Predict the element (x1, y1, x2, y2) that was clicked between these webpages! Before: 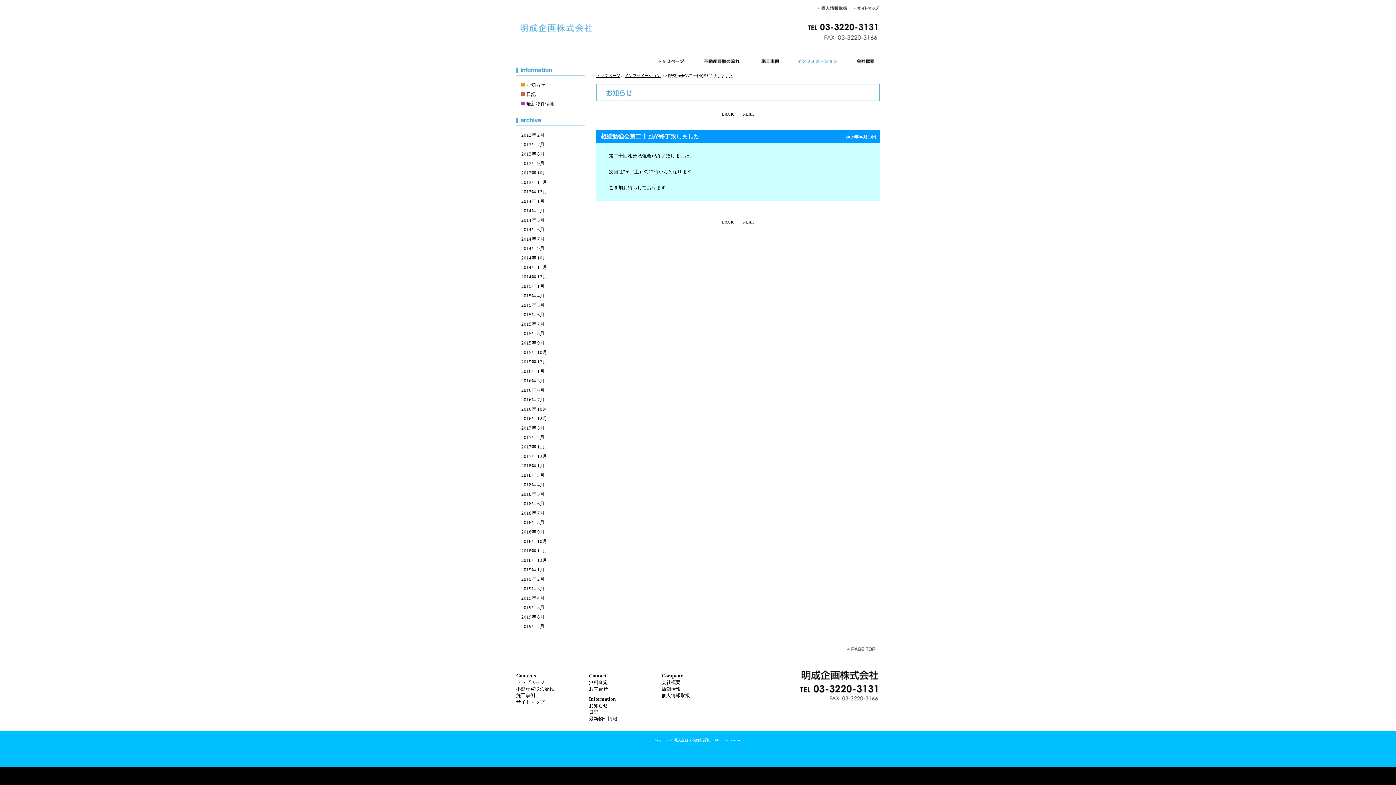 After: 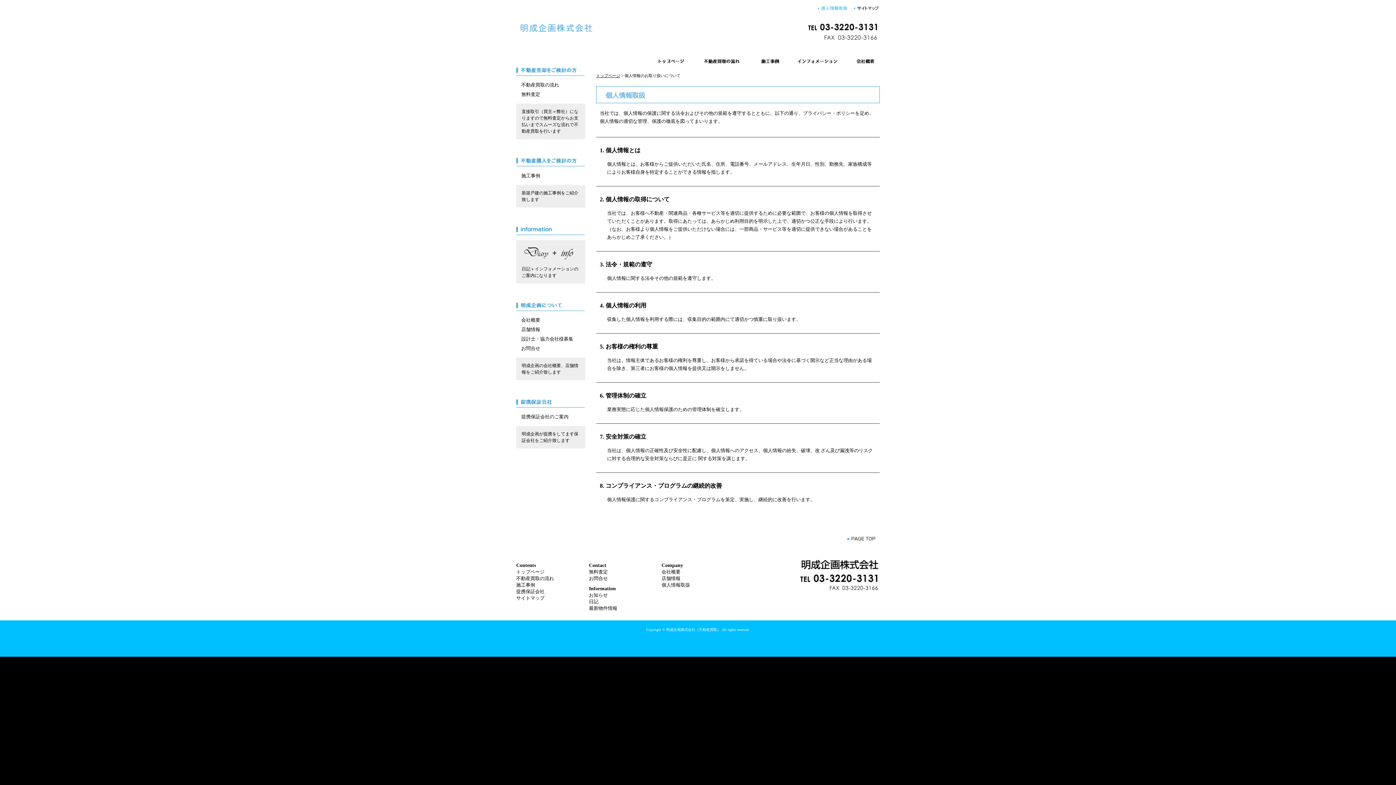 Action: bbox: (812, 7, 848, 12)